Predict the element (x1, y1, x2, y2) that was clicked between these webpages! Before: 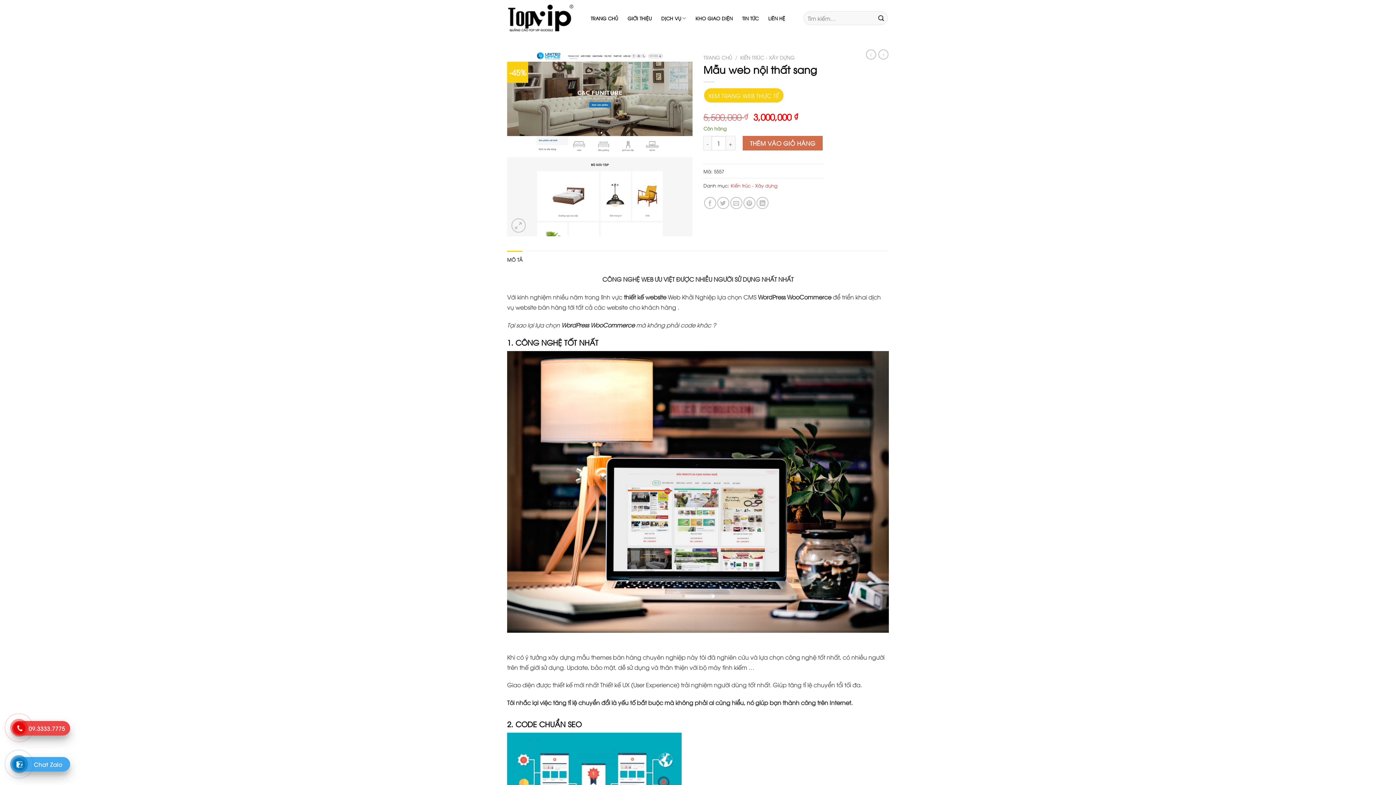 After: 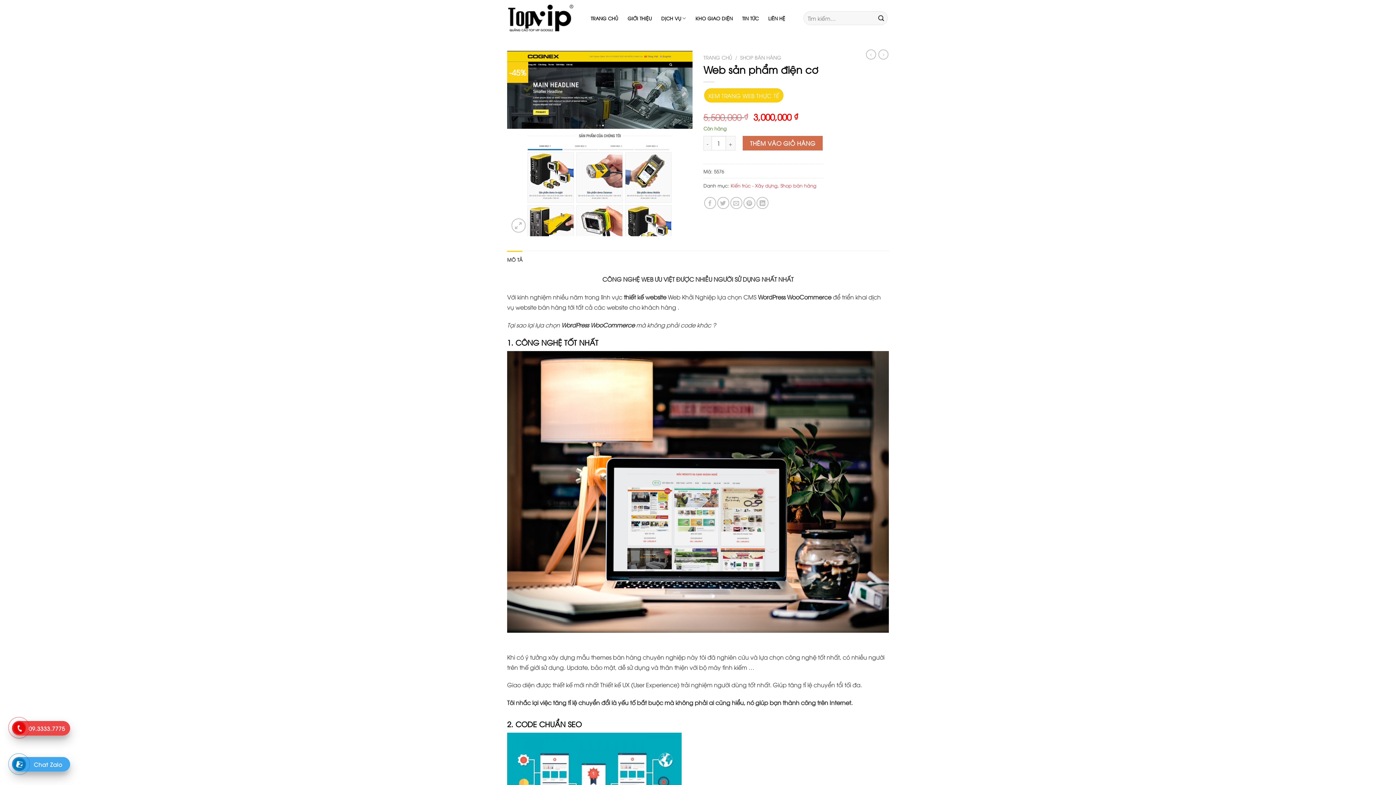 Action: bbox: (866, 49, 876, 59)